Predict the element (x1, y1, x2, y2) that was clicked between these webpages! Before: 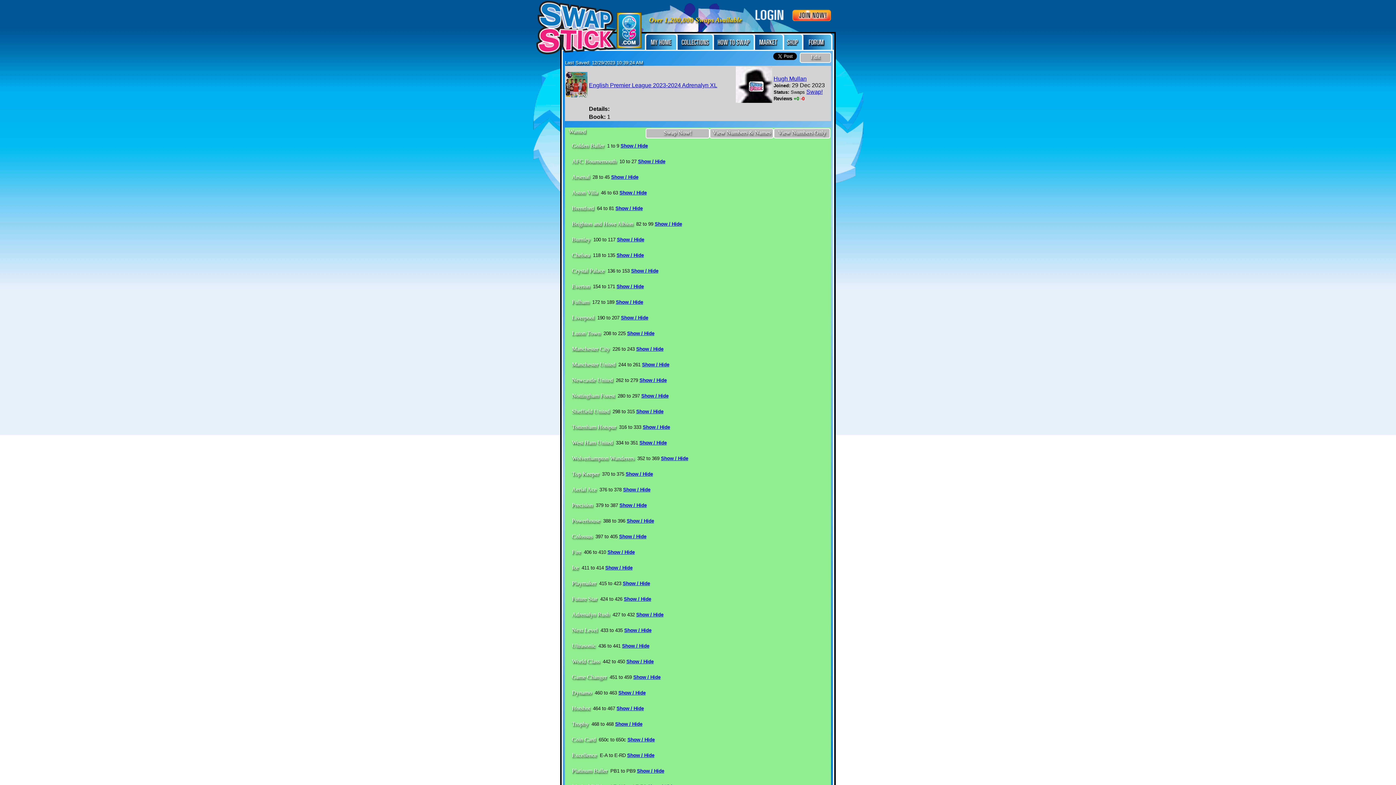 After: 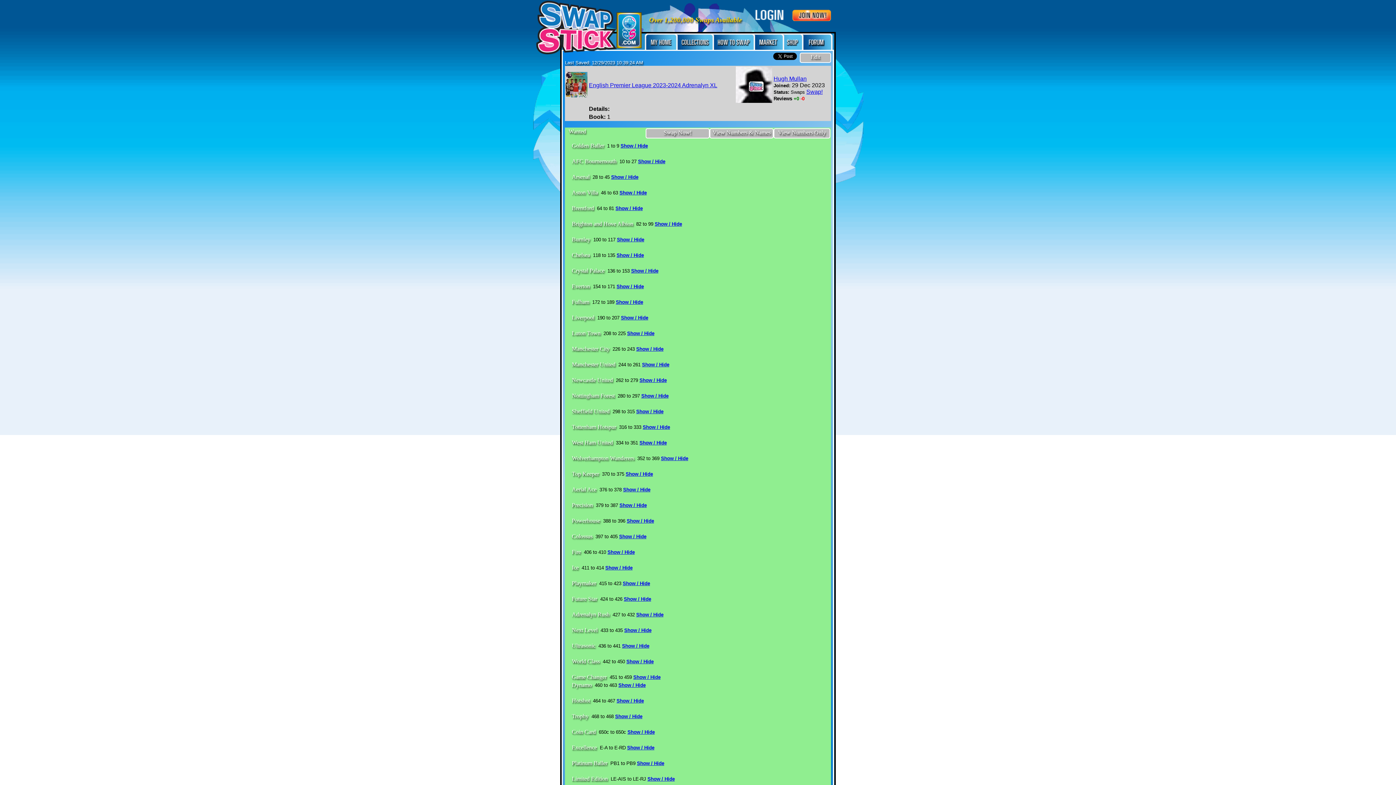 Action: bbox: (633, 674, 660, 680) label: Show / Hide